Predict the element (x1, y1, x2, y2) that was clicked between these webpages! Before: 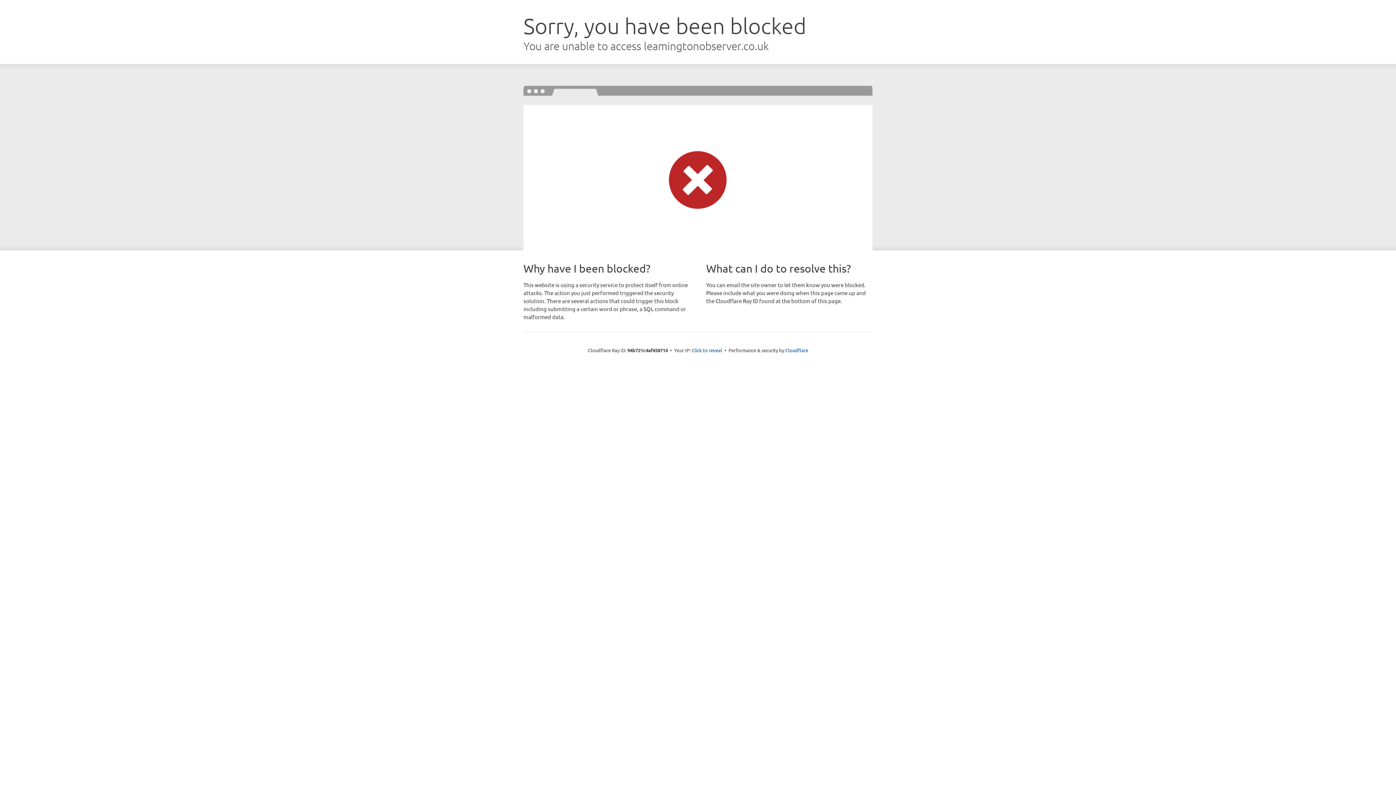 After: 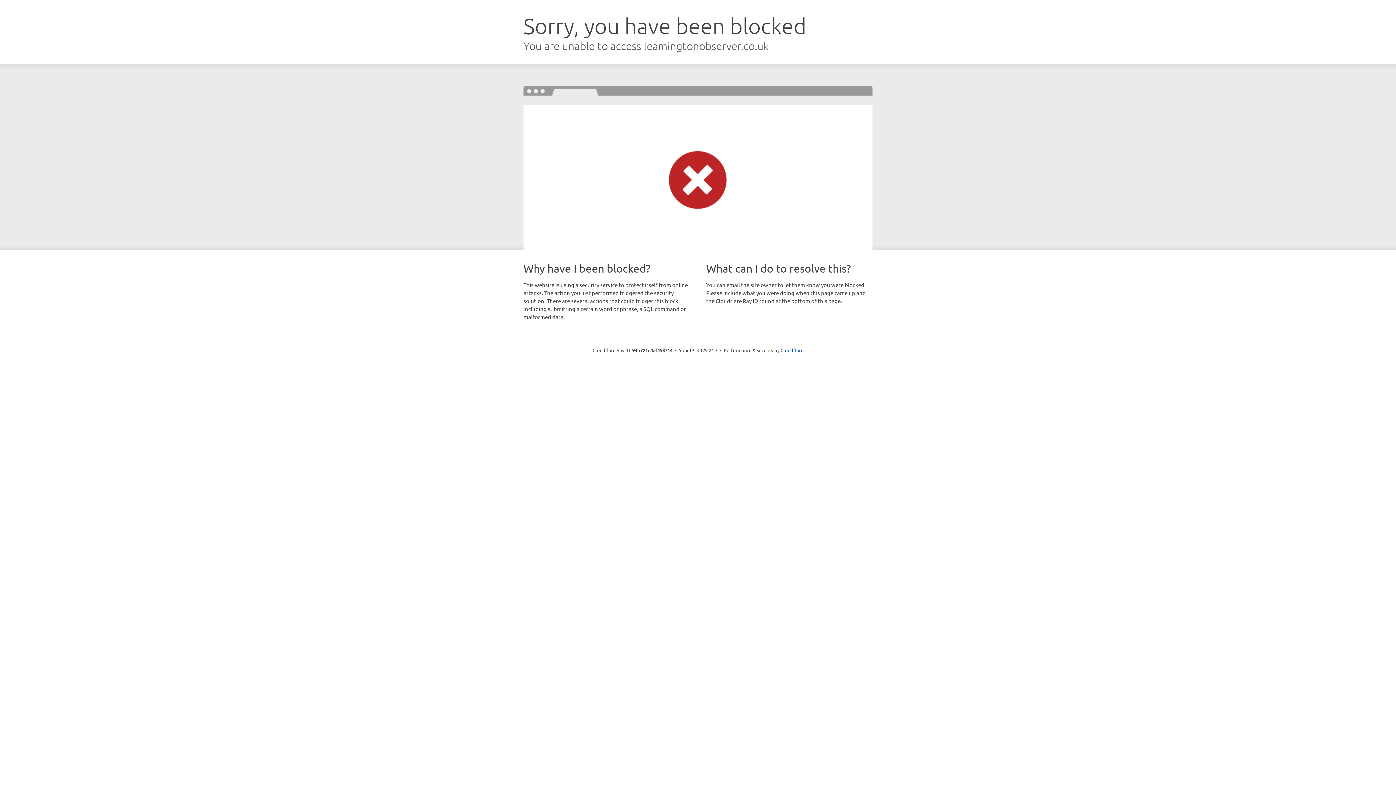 Action: bbox: (691, 346, 722, 353) label: Click to reveal